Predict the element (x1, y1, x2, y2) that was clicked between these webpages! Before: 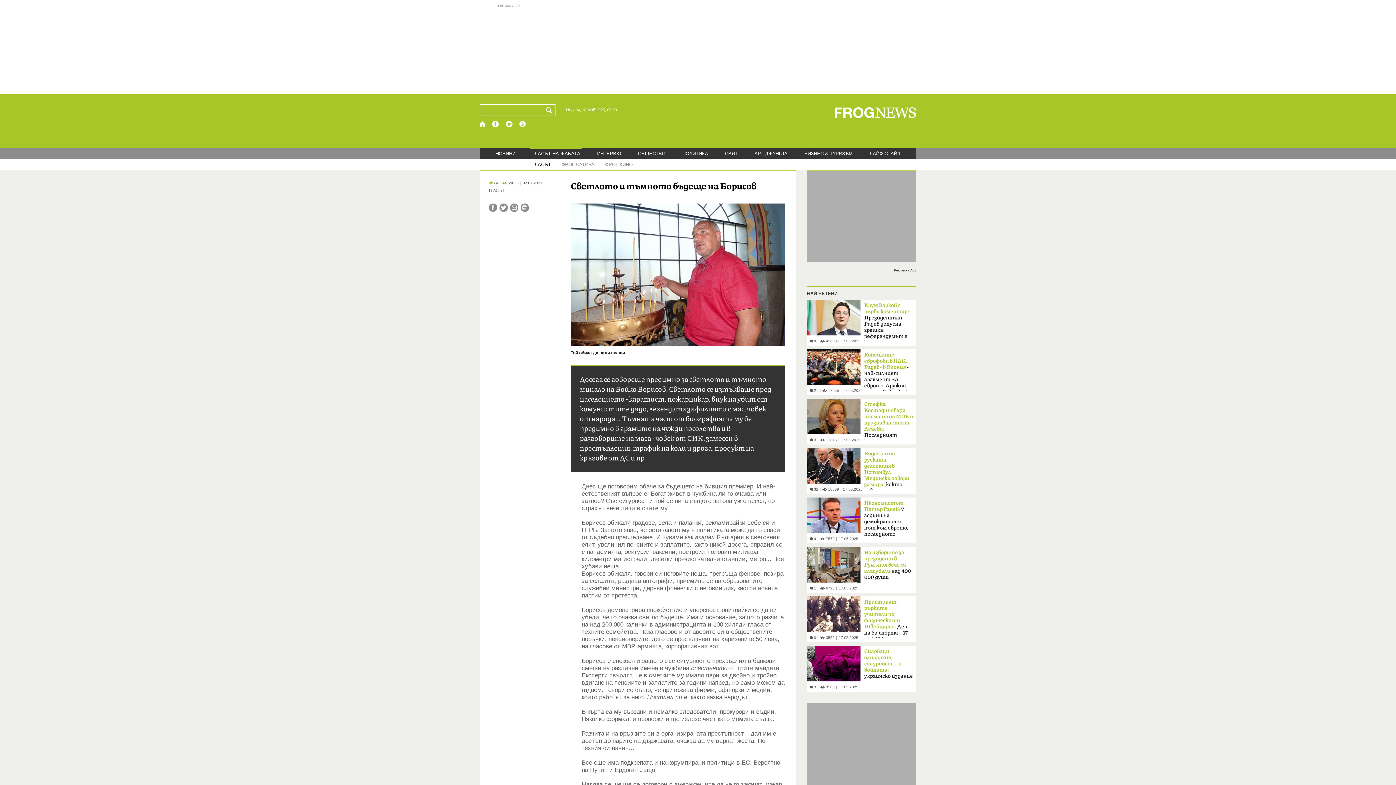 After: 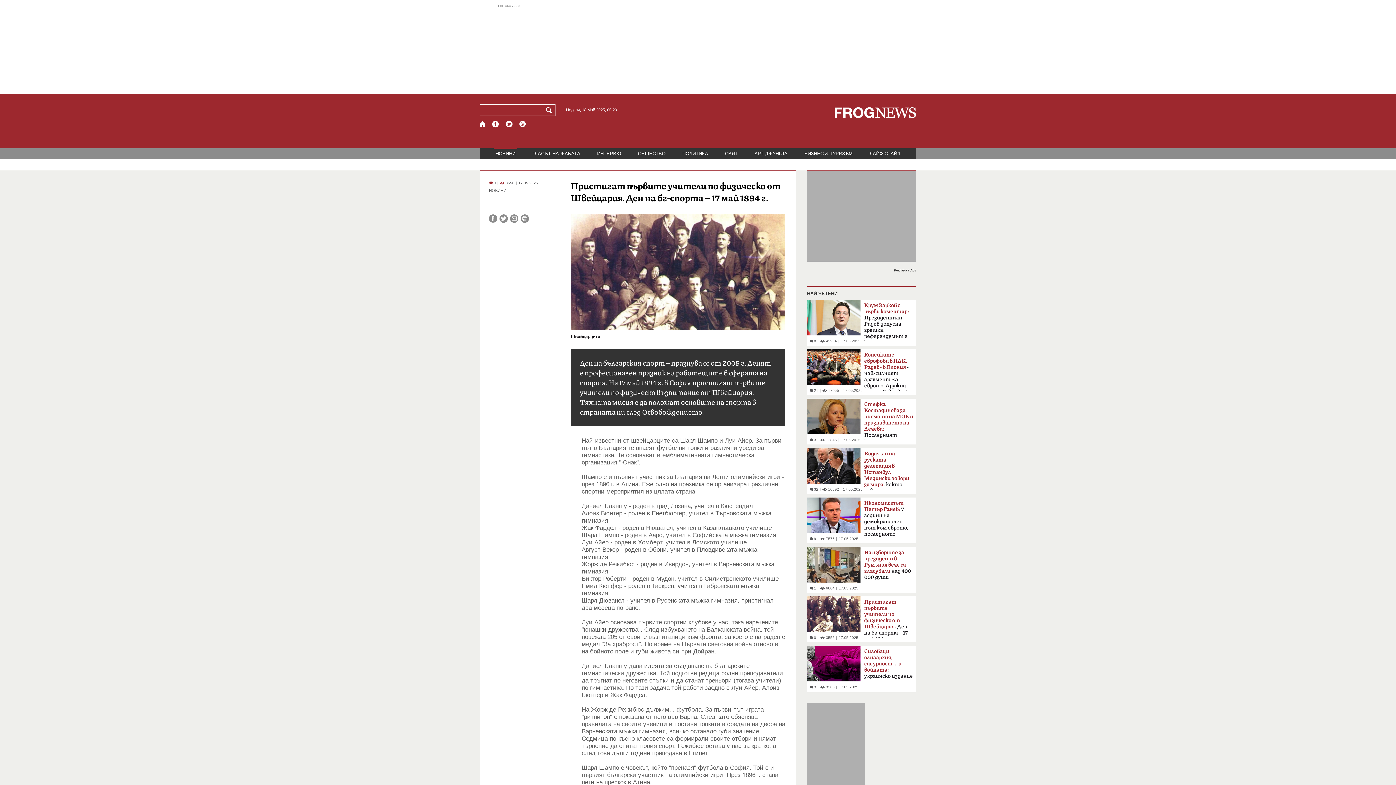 Action: label:  0
|
 3556
|
17.05.2025 bbox: (807, 596, 863, 640)